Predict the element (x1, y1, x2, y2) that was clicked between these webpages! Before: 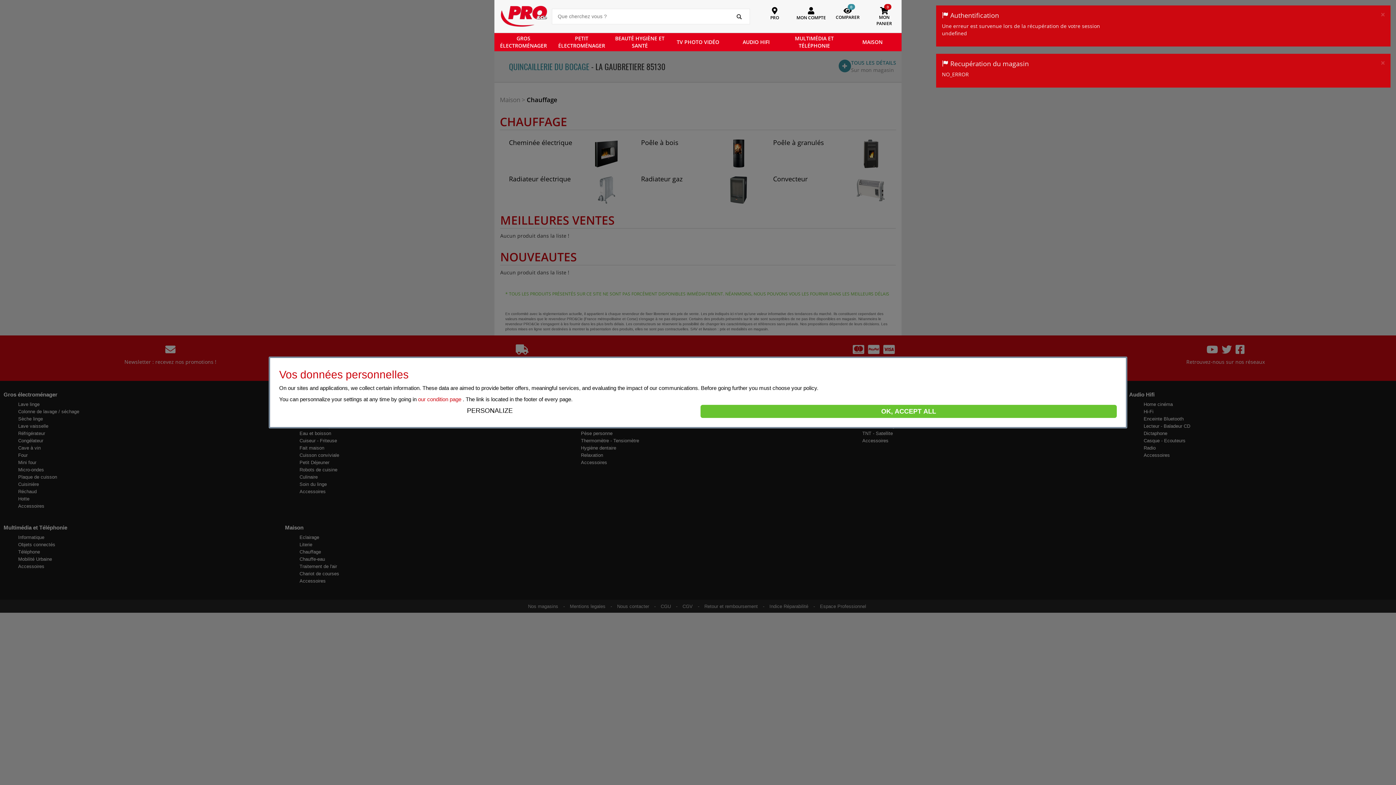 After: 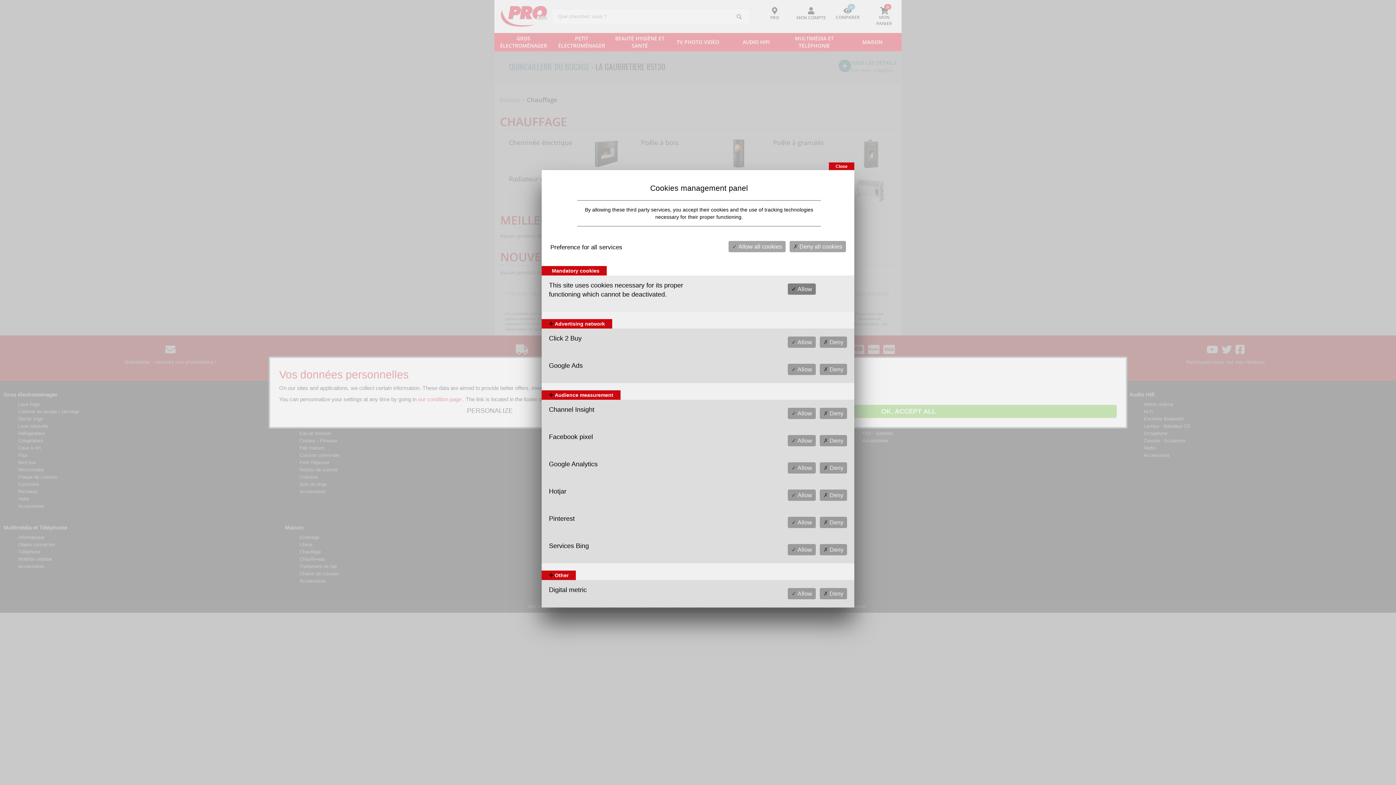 Action: label: PERSONALIZE bbox: (281, 405, 698, 417)